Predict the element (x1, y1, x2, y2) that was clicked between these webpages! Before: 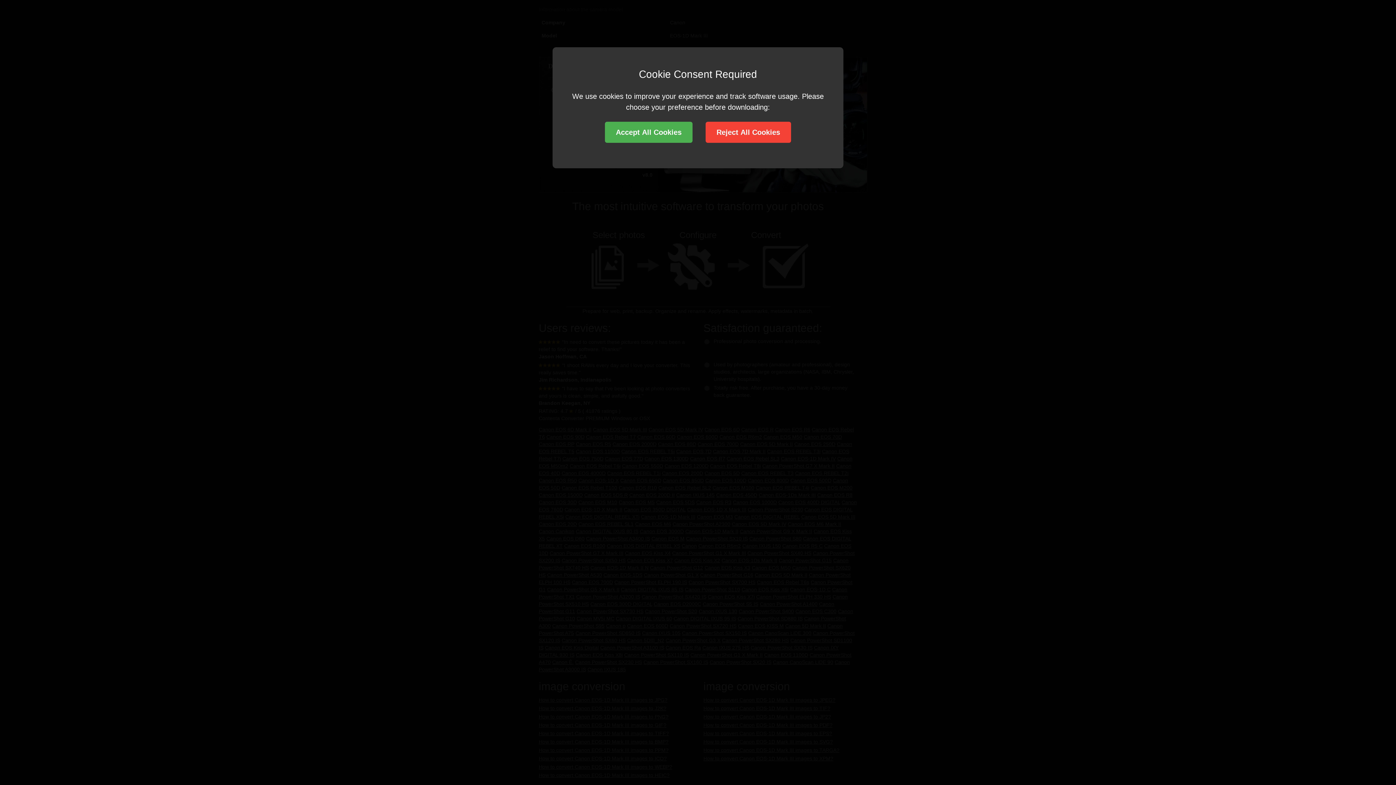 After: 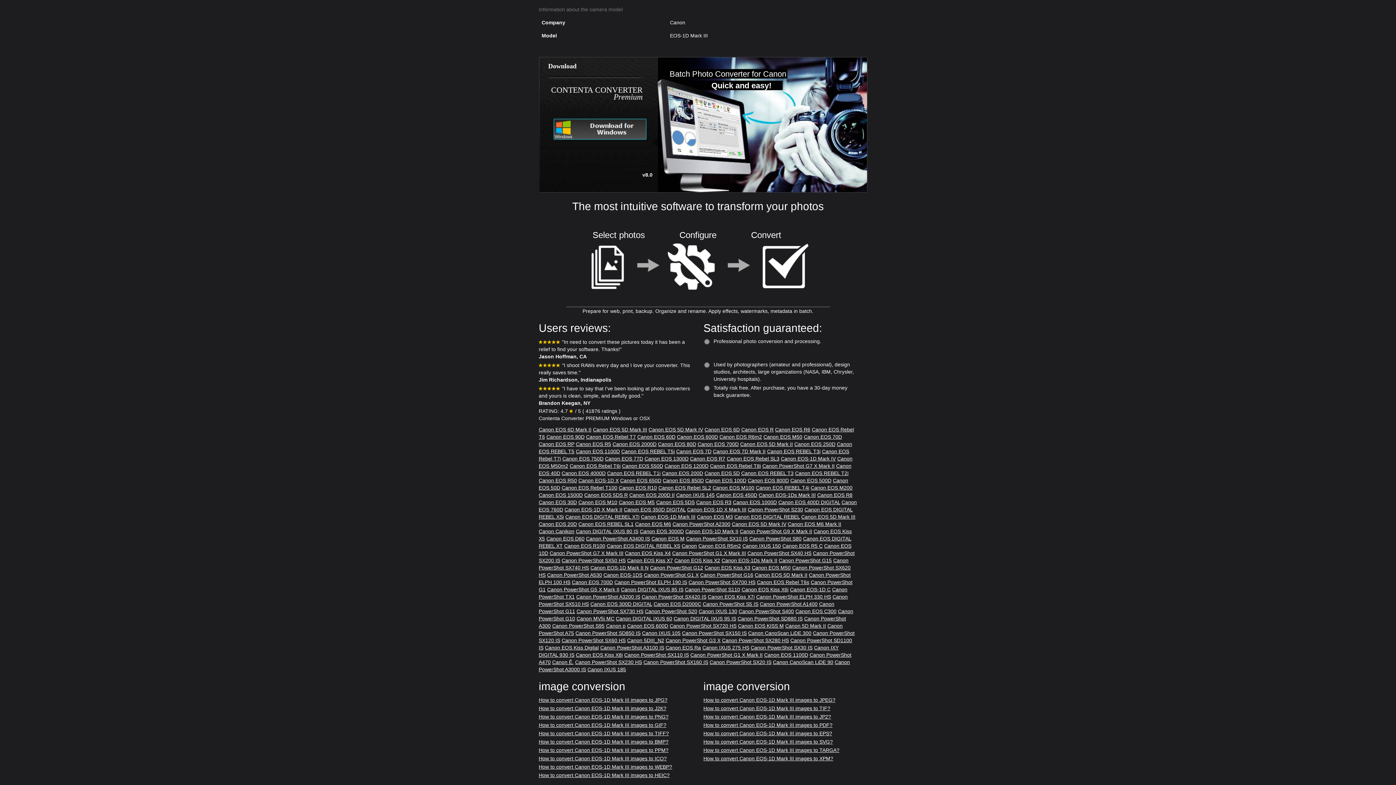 Action: label: Accept All Cookies bbox: (605, 121, 692, 142)